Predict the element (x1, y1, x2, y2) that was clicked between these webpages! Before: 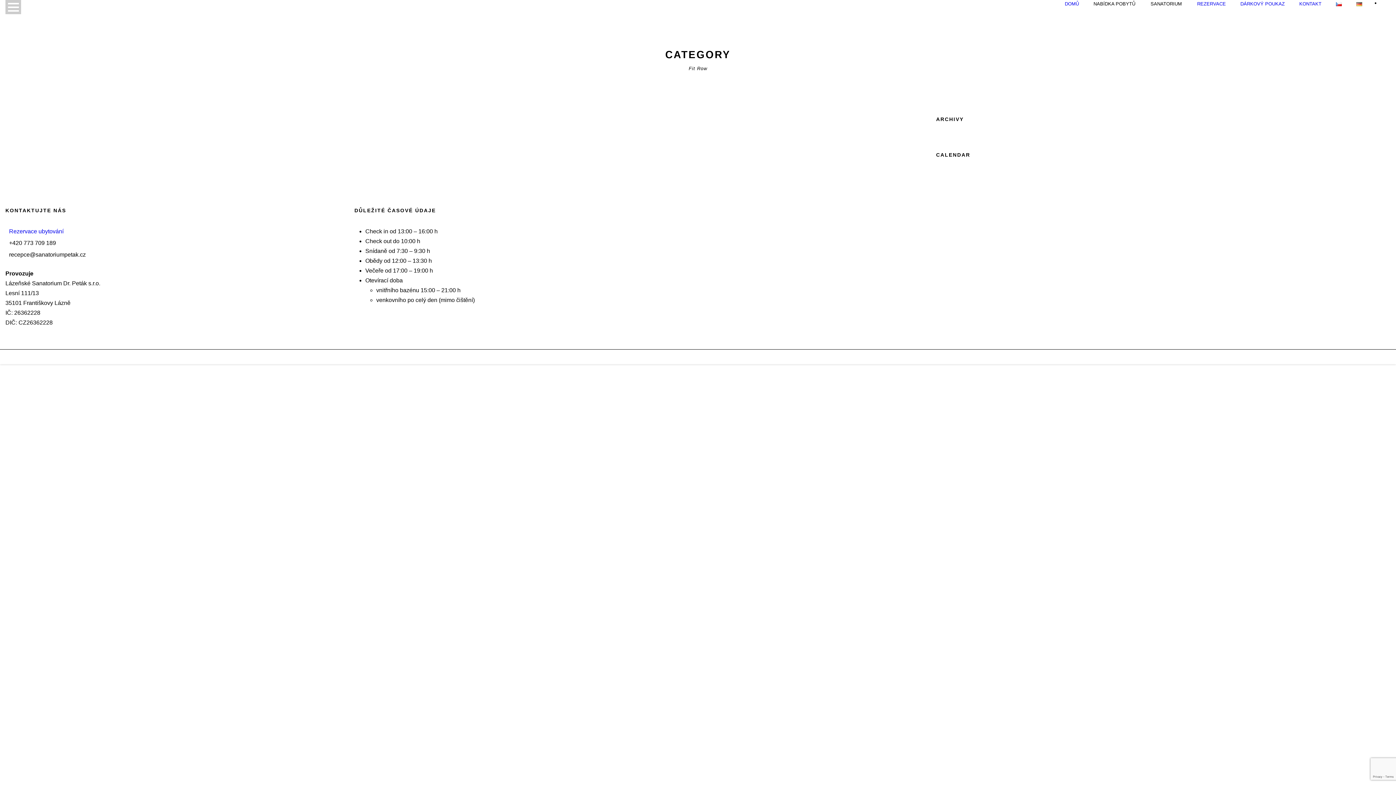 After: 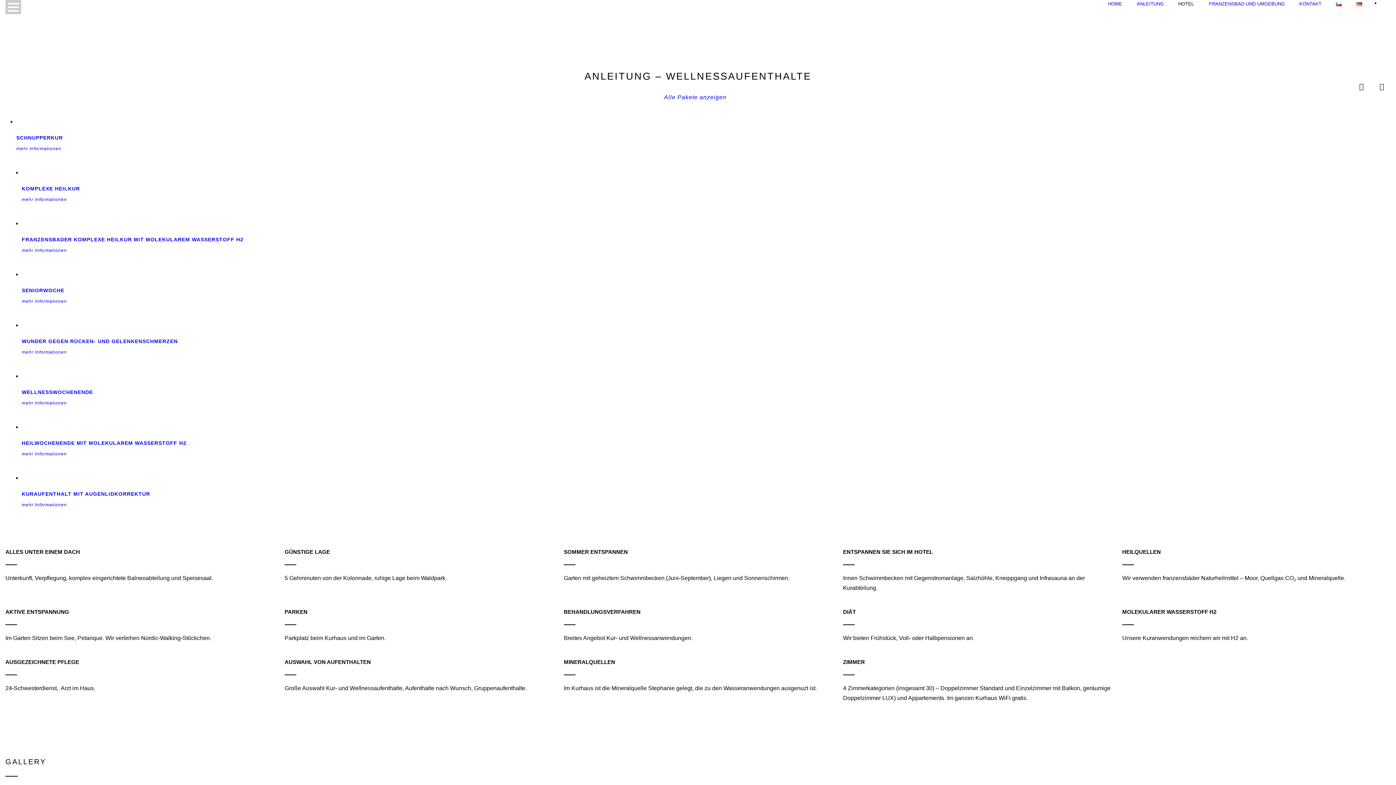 Action: bbox: (1349, 0, 1369, 24)